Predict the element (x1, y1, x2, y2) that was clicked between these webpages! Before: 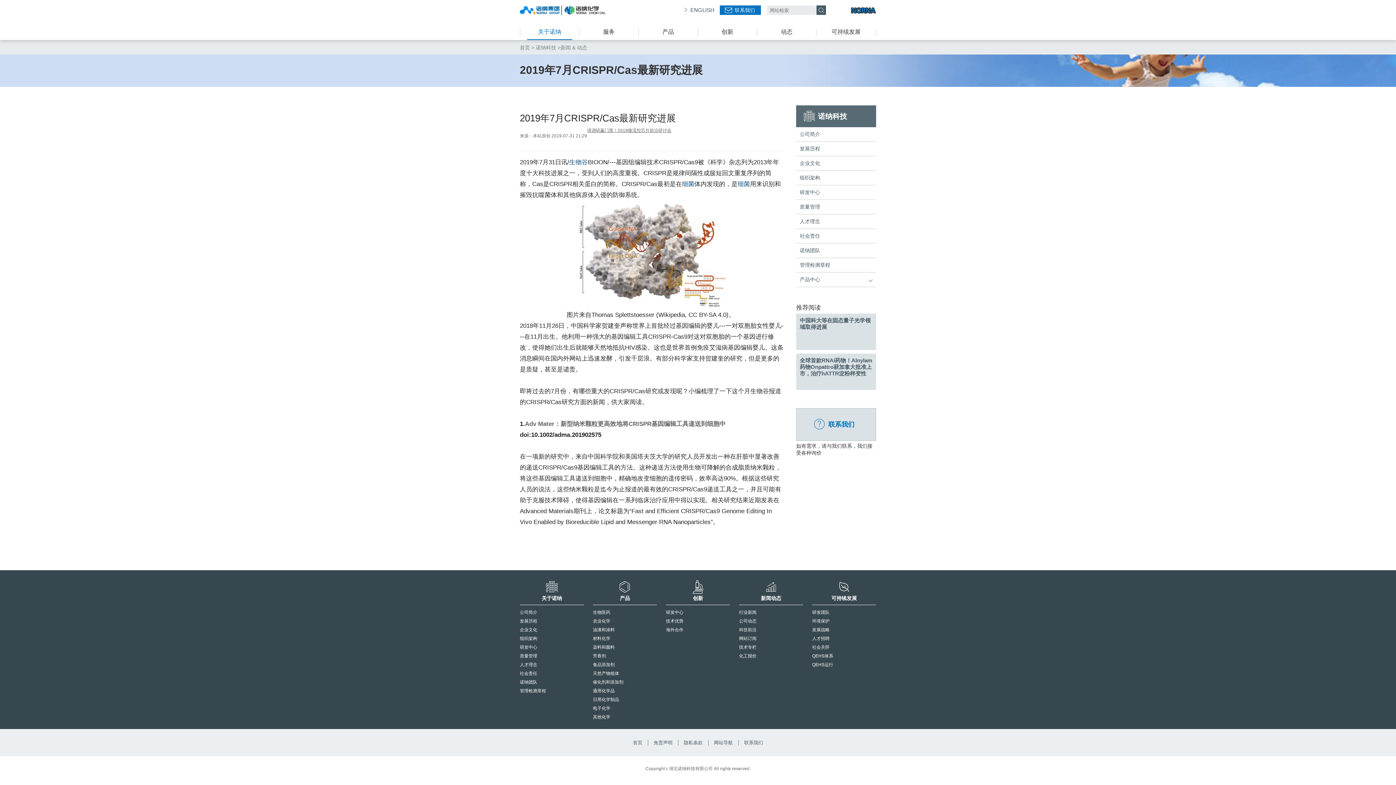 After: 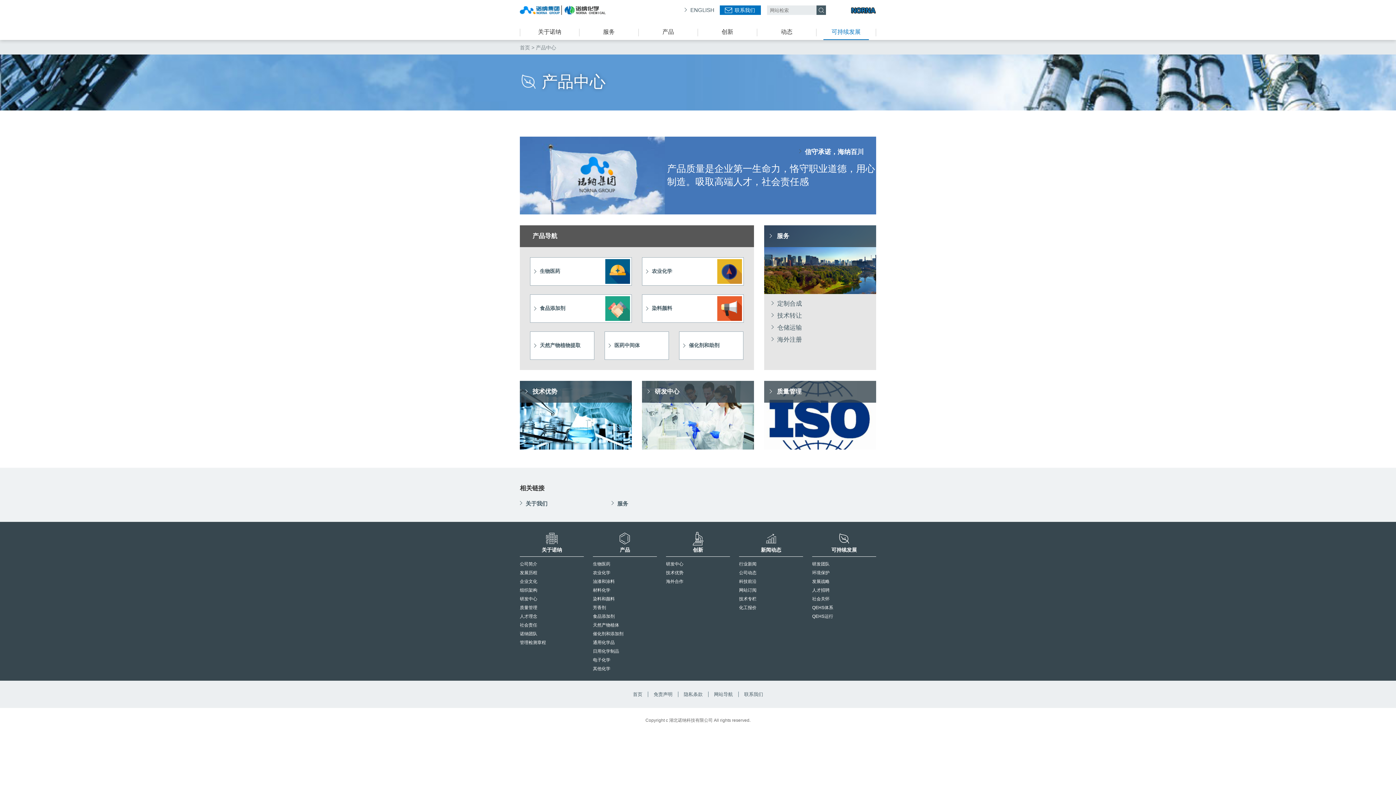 Action: bbox: (639, 24, 697, 40) label: 产品